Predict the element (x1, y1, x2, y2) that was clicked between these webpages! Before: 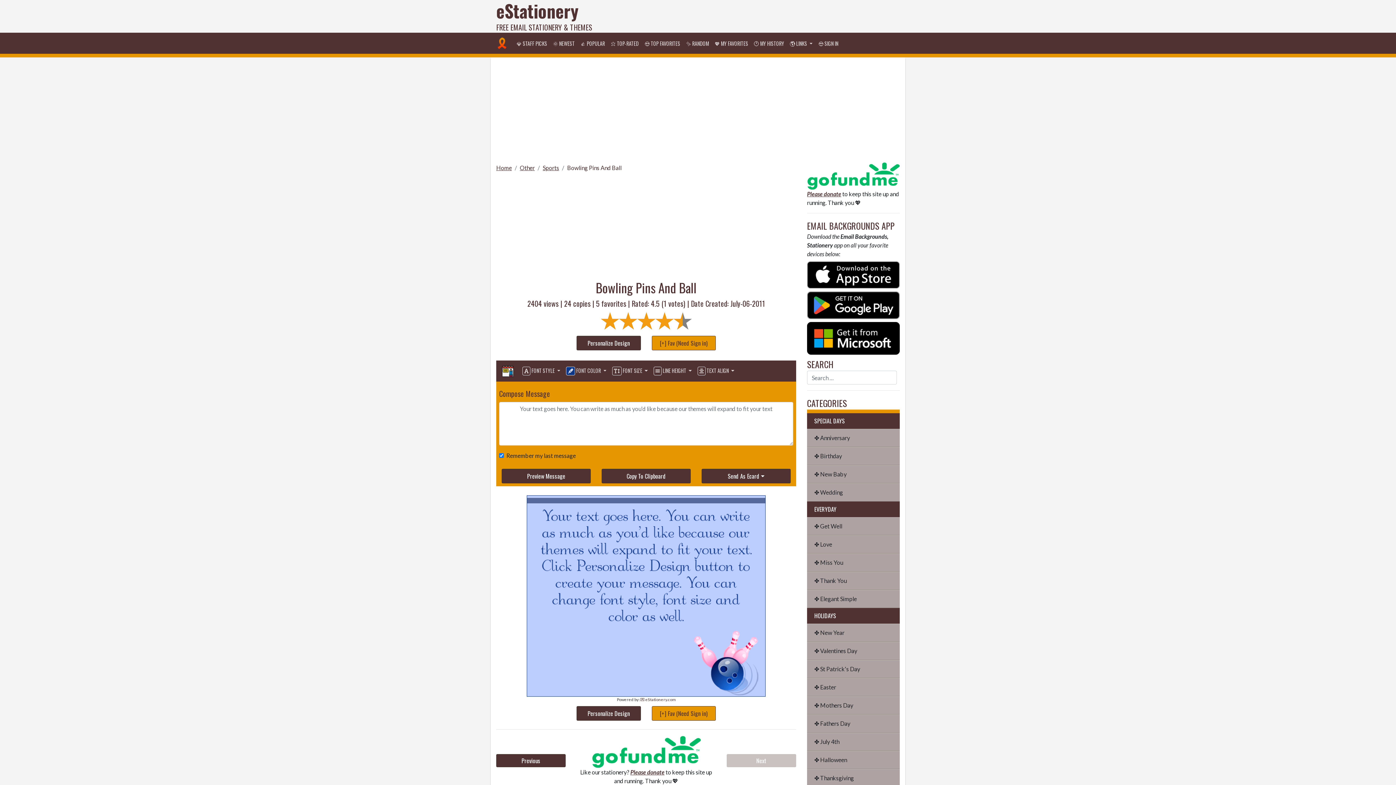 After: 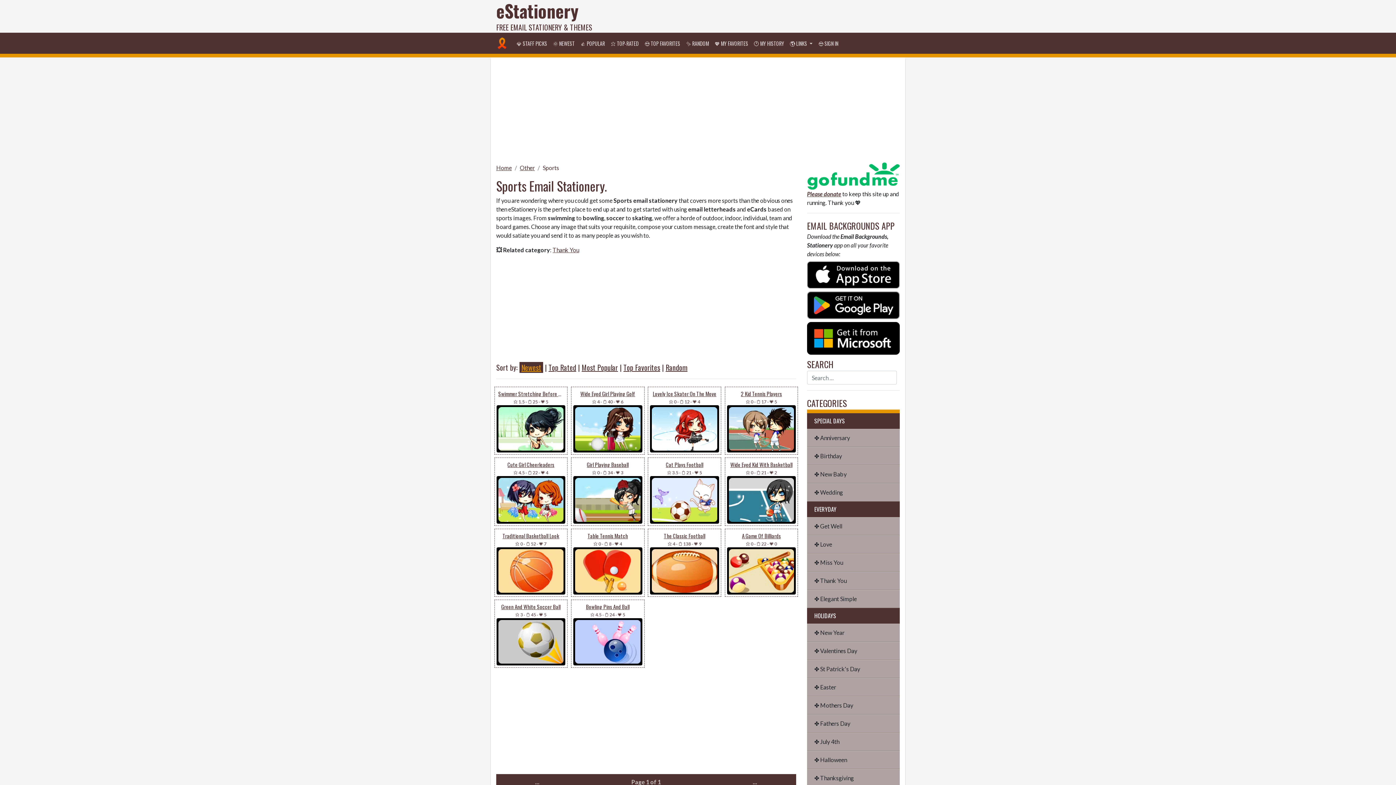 Action: label: Sports bbox: (542, 164, 559, 171)